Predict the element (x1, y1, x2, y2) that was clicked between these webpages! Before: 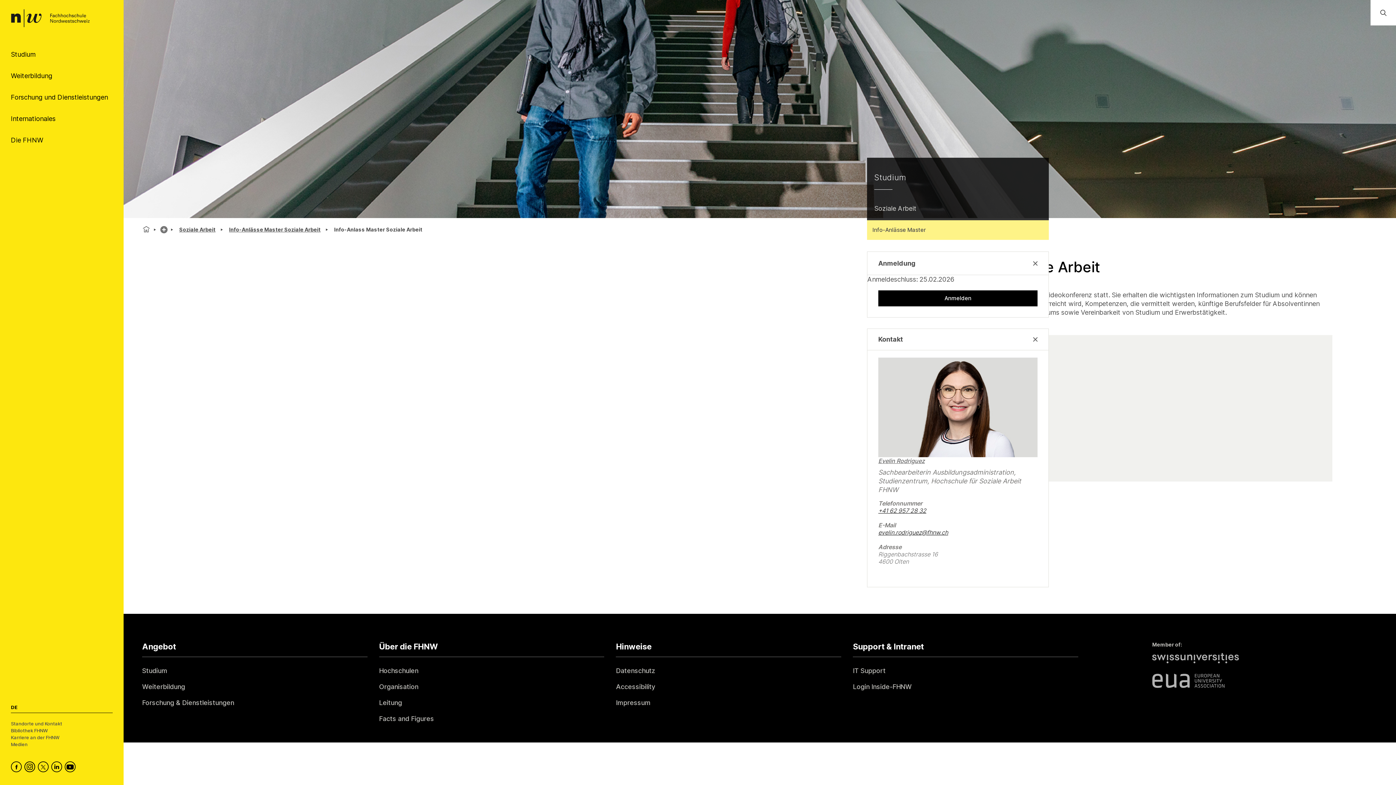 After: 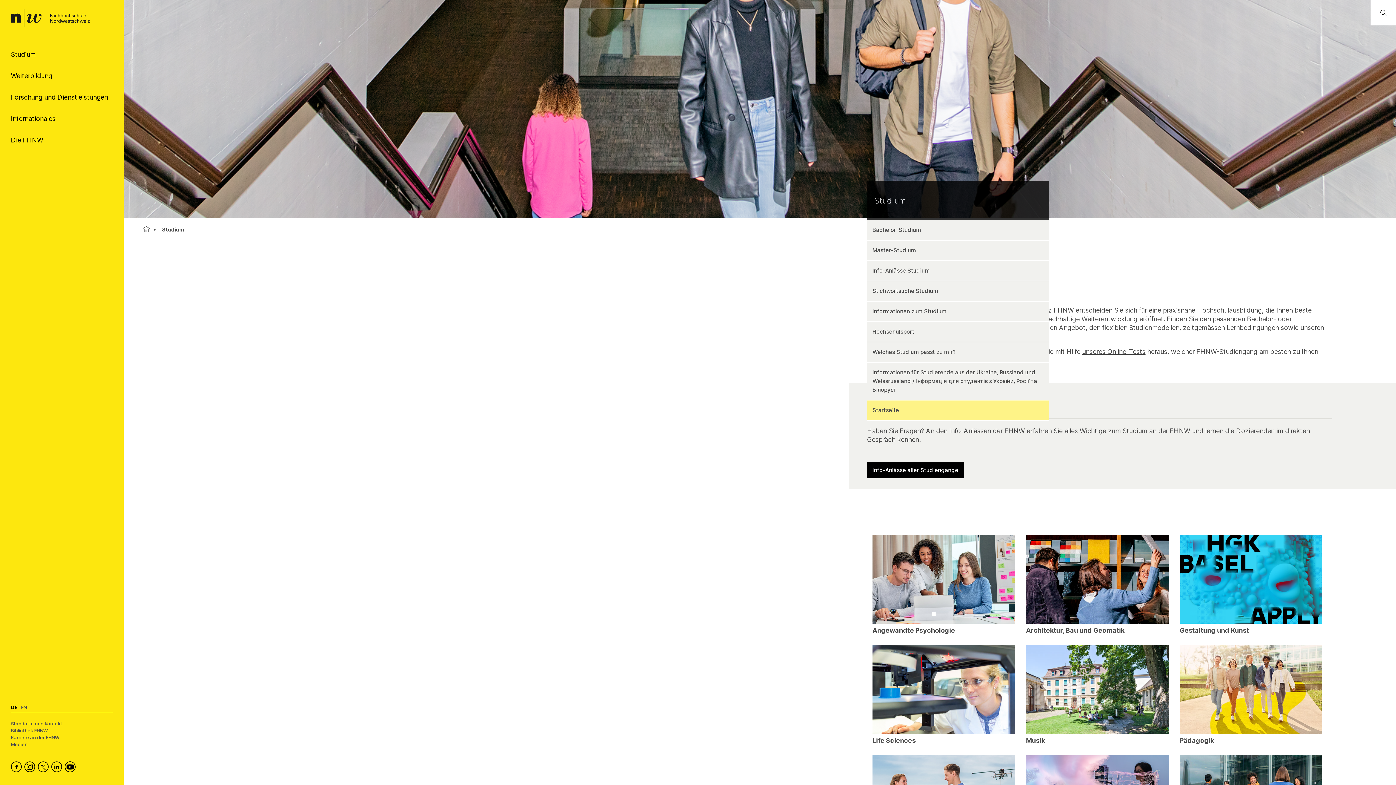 Action: bbox: (142, 663, 167, 678) label: Studium